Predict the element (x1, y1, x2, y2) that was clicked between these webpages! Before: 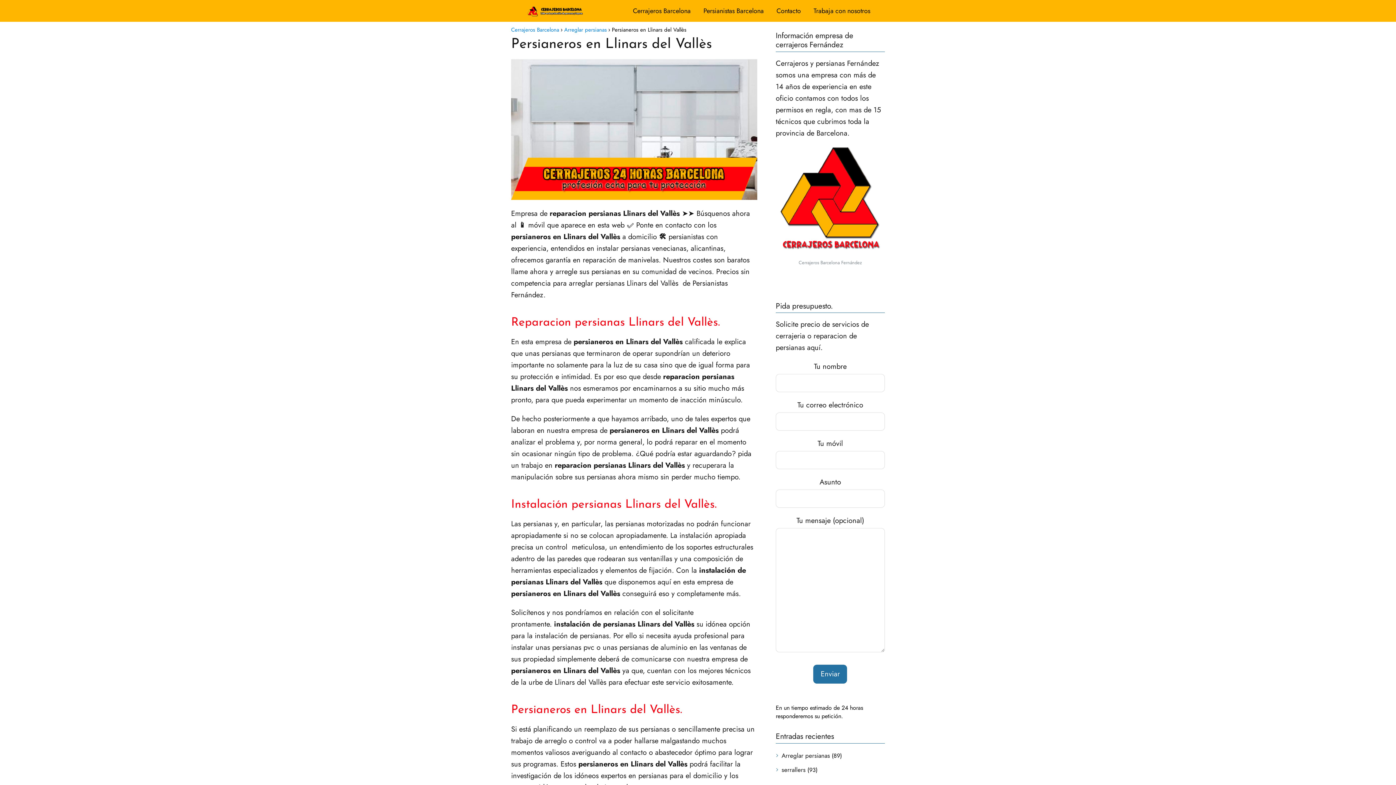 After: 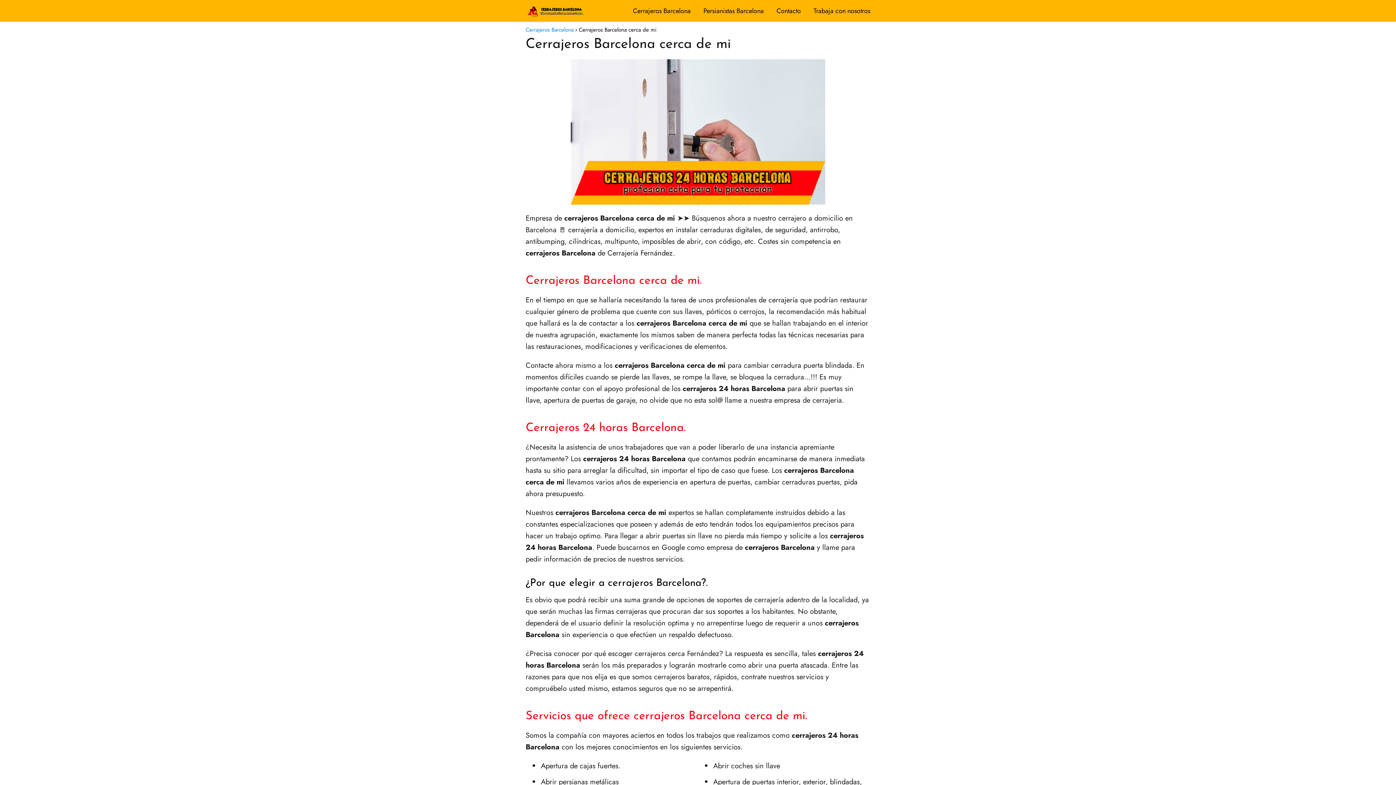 Action: label: Cerrajeros Barcelona bbox: (633, 6, 690, 15)